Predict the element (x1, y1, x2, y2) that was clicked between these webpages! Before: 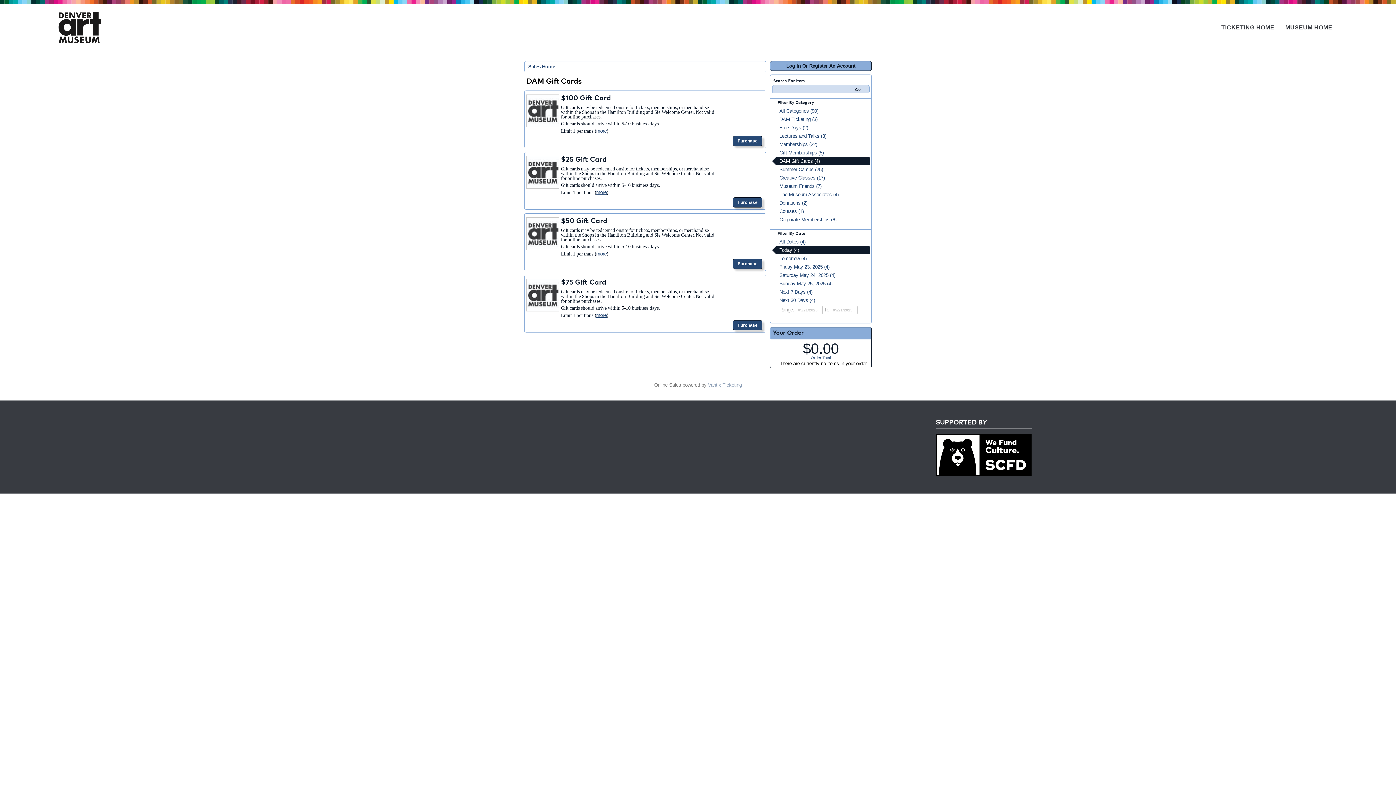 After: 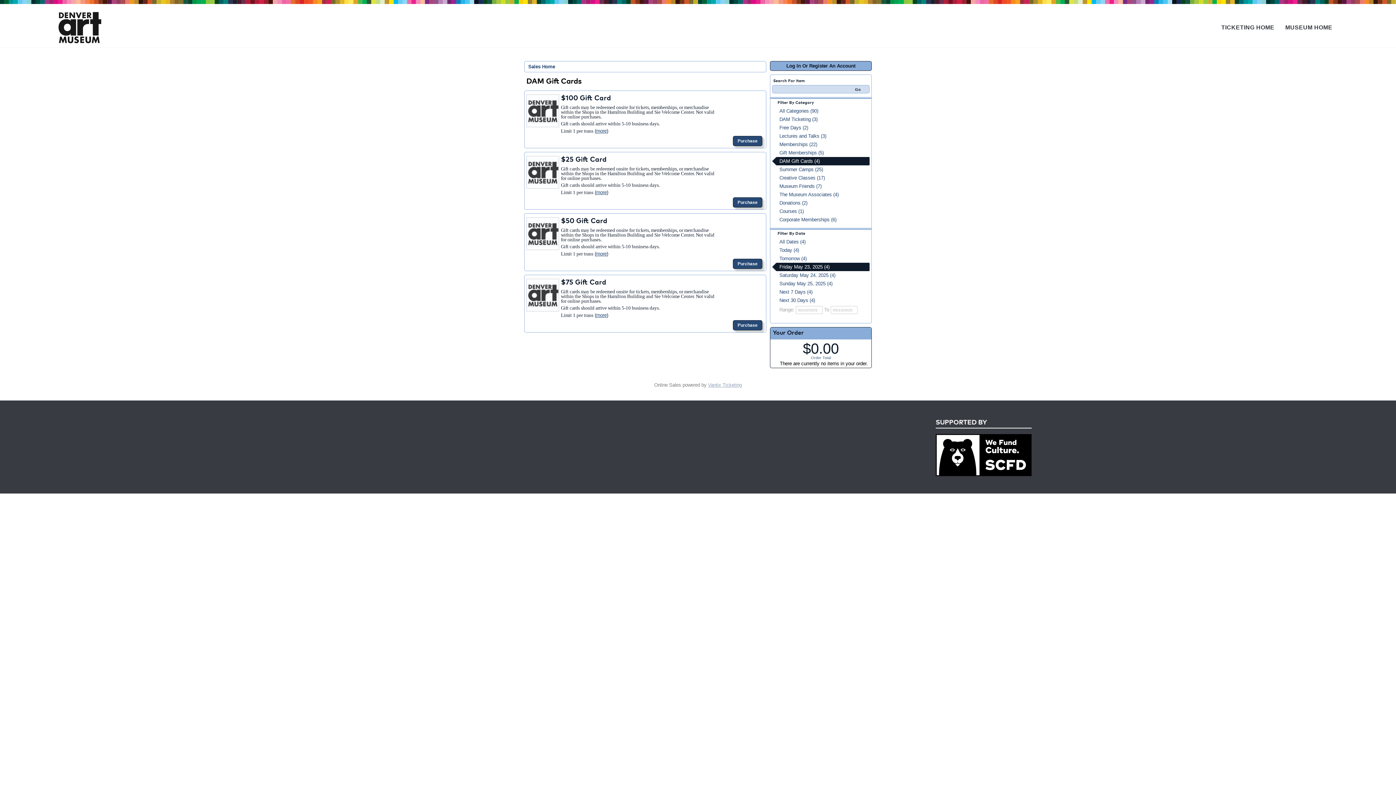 Action: bbox: (772, 262, 869, 271) label: Friday May 23, 2025 (4)